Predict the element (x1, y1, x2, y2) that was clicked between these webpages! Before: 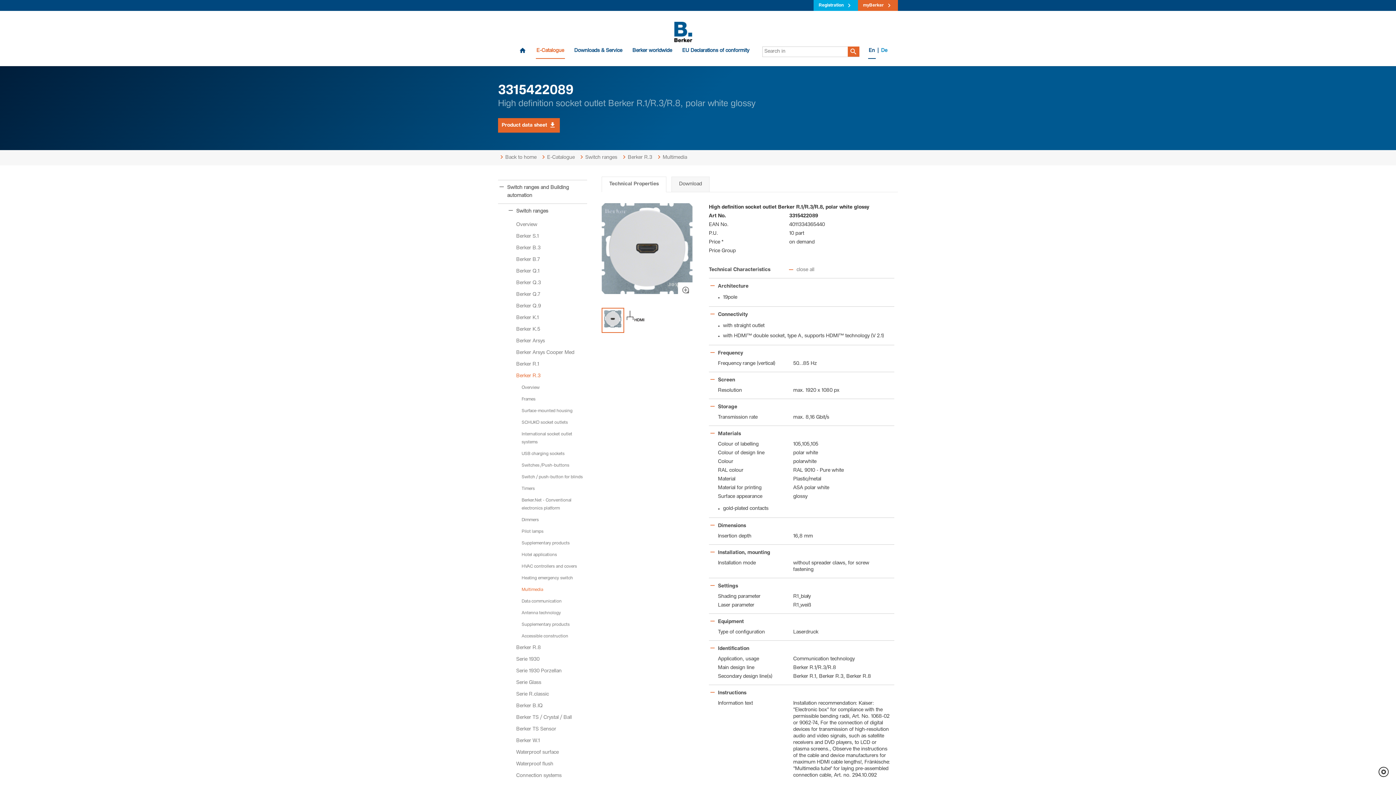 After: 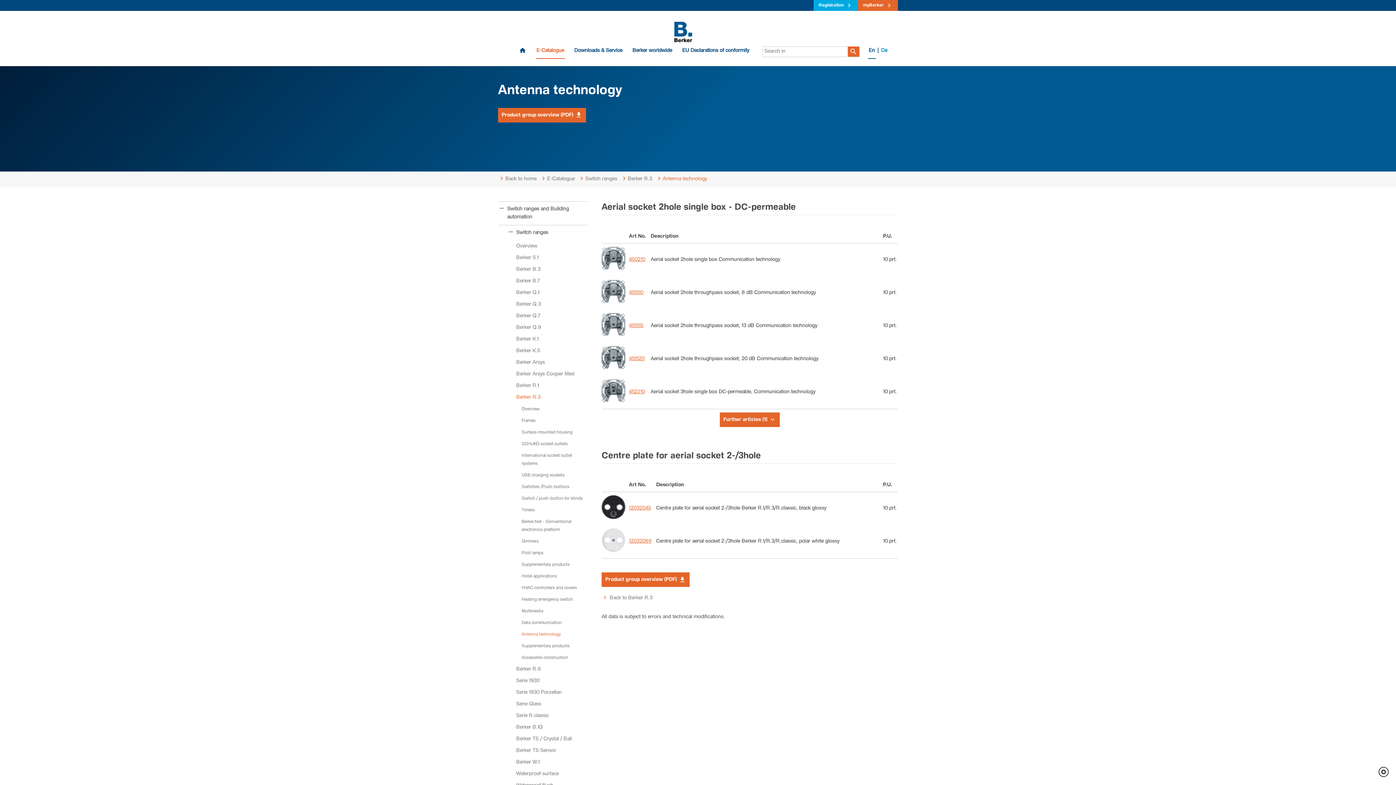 Action: label: Antenna technology bbox: (498, 607, 587, 619)